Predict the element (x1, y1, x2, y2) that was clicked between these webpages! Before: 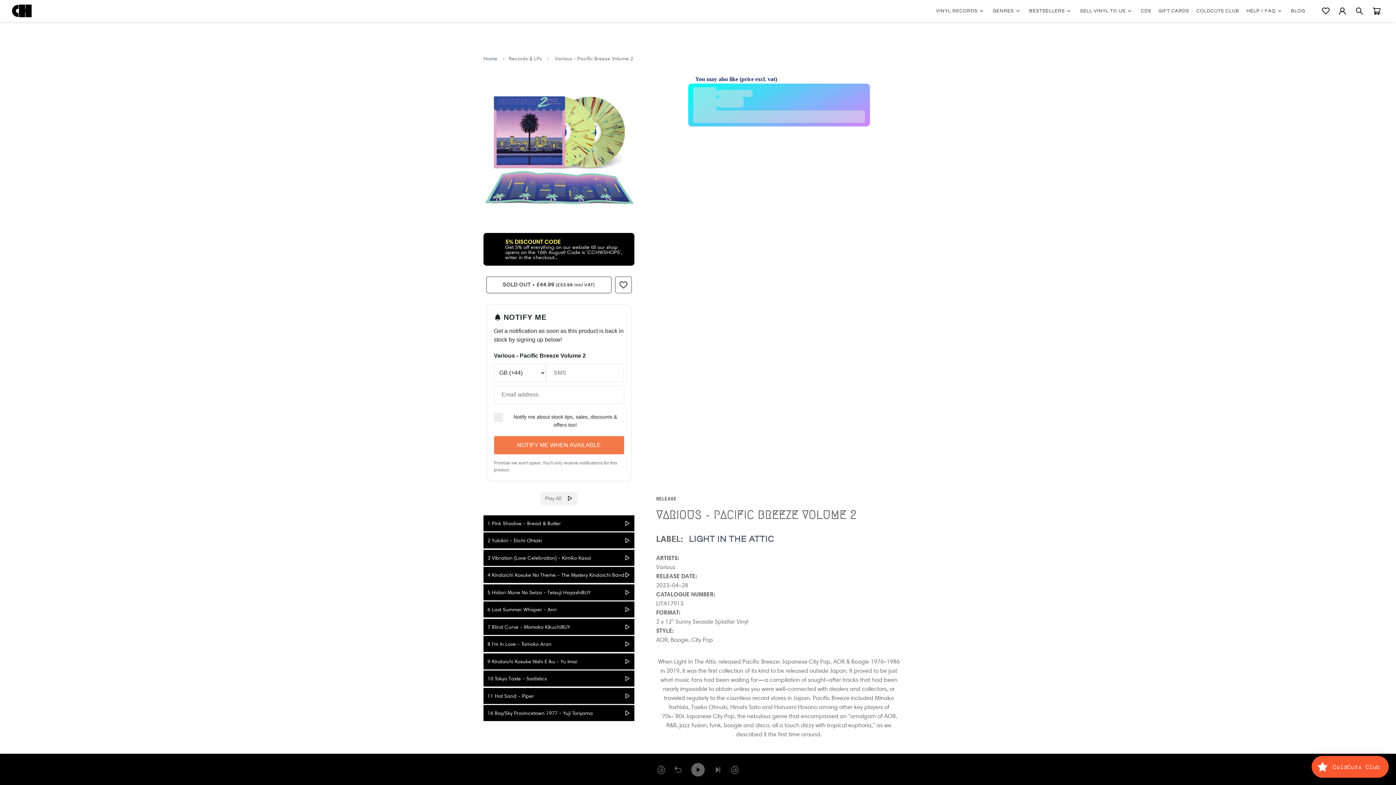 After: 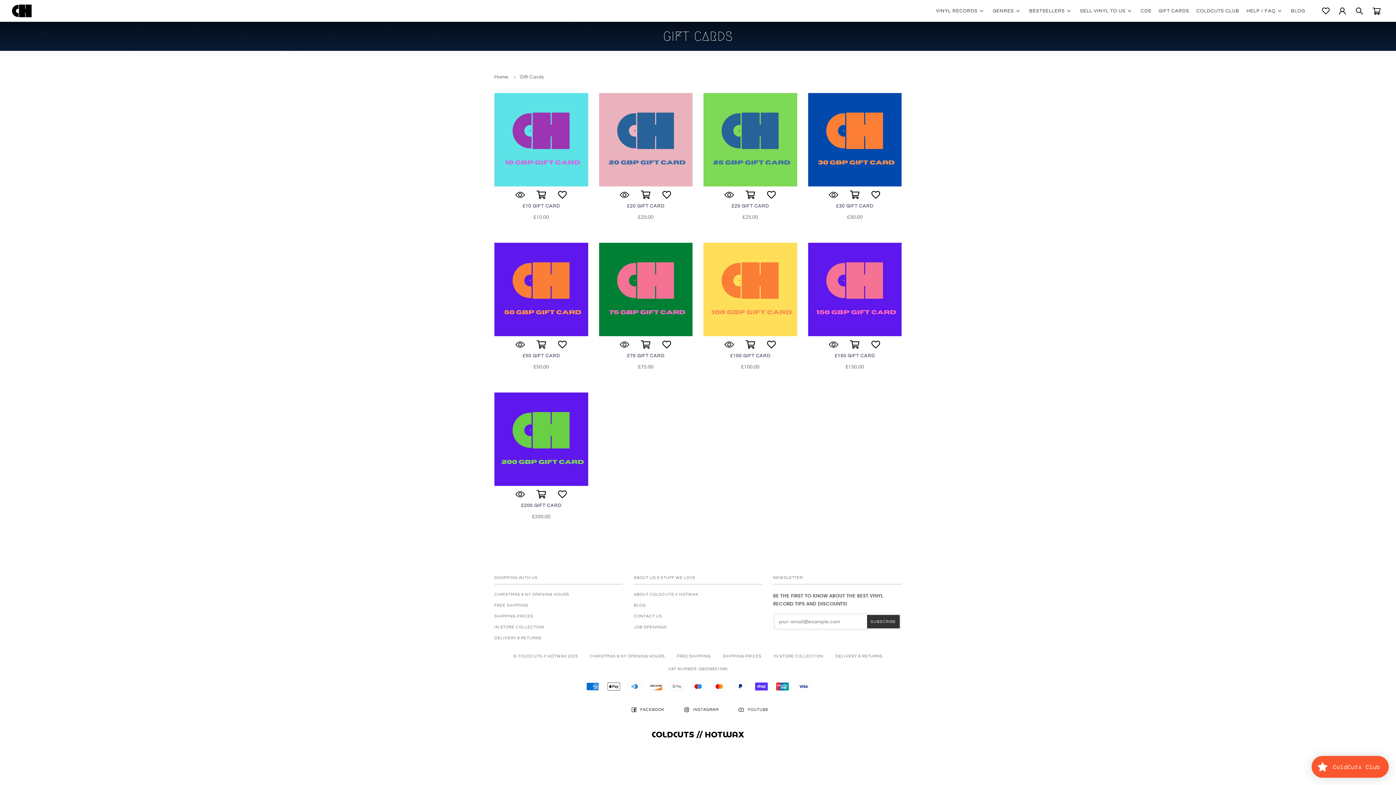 Action: bbox: (1158, 0, 1189, 21) label: GIFT CARDS